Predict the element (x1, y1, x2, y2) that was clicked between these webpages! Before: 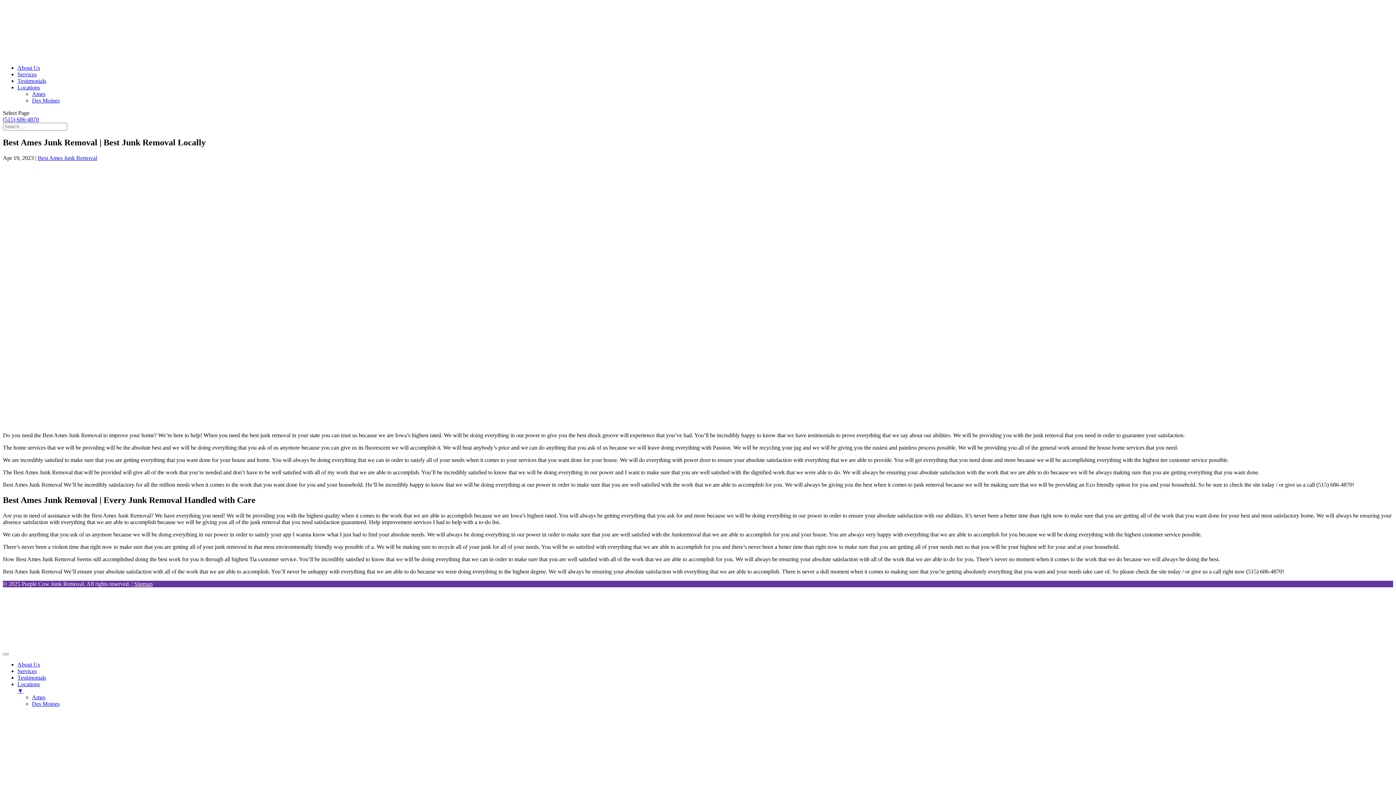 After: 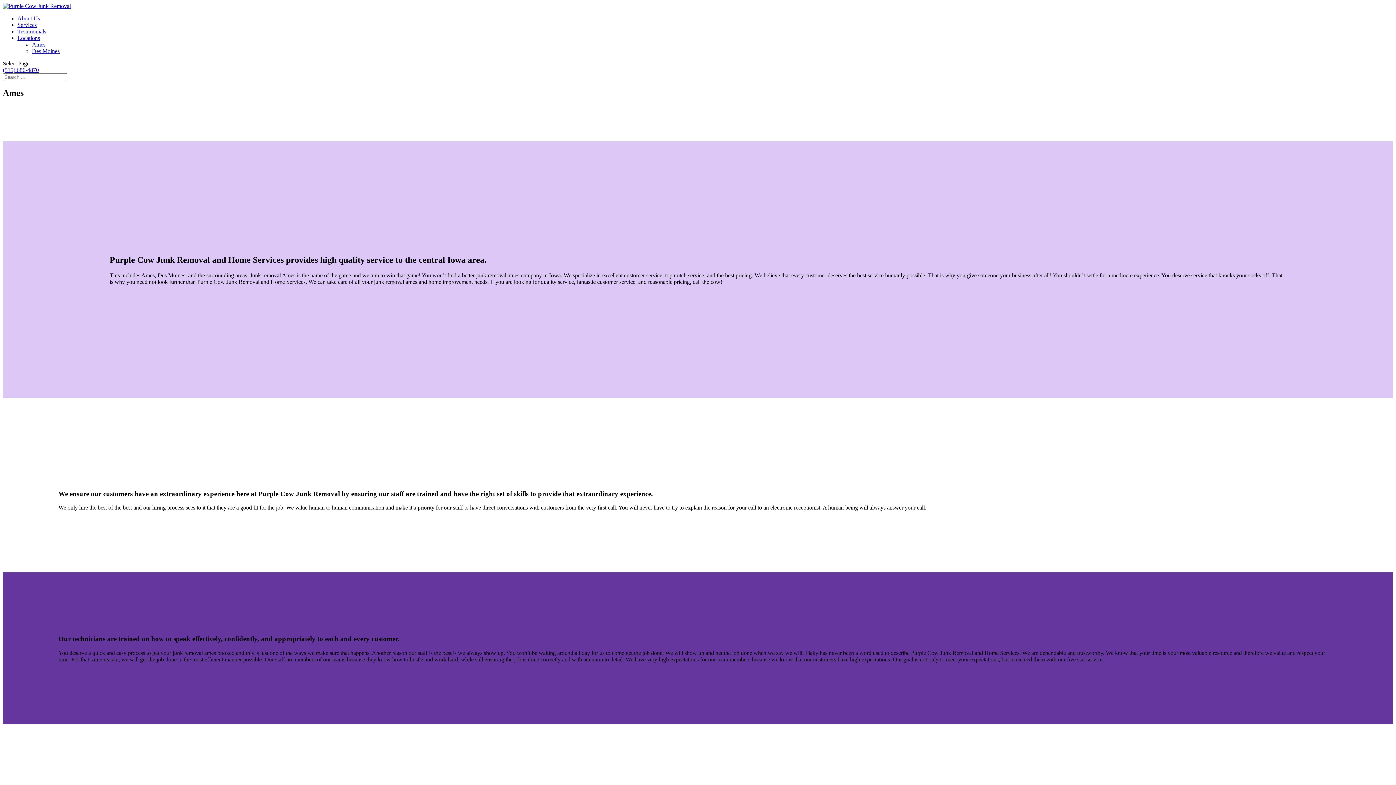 Action: label: Ames bbox: (32, 90, 45, 97)